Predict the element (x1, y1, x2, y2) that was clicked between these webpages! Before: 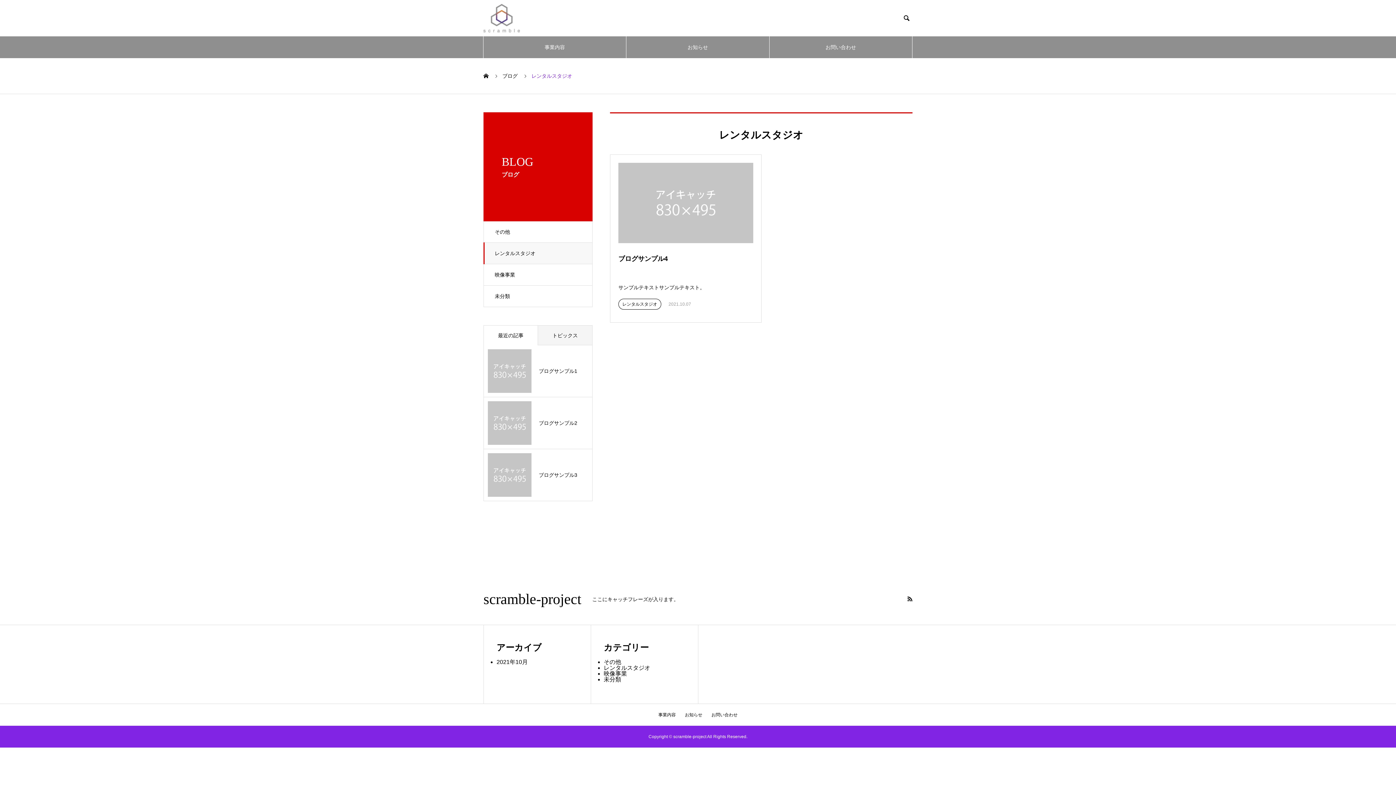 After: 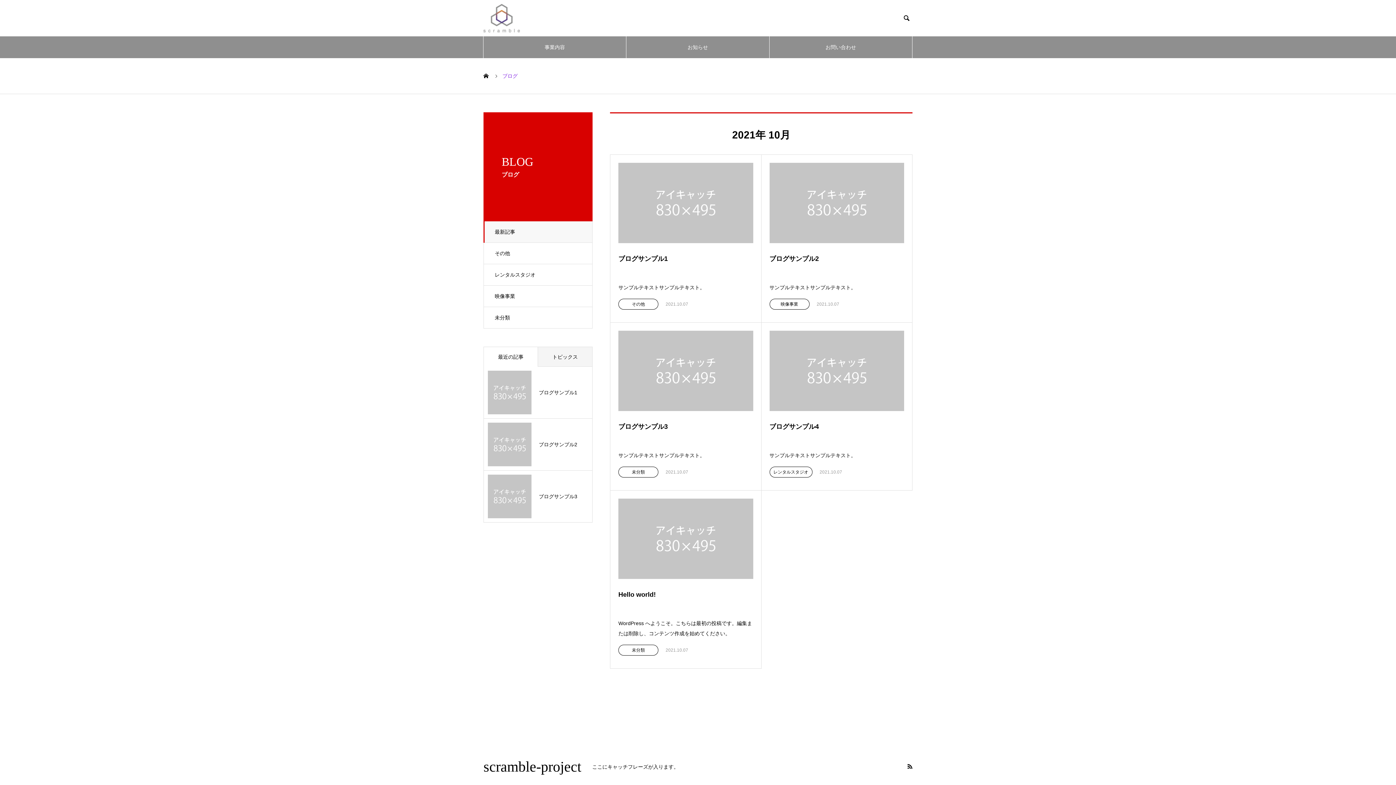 Action: bbox: (496, 659, 527, 665) label: 2021年10月